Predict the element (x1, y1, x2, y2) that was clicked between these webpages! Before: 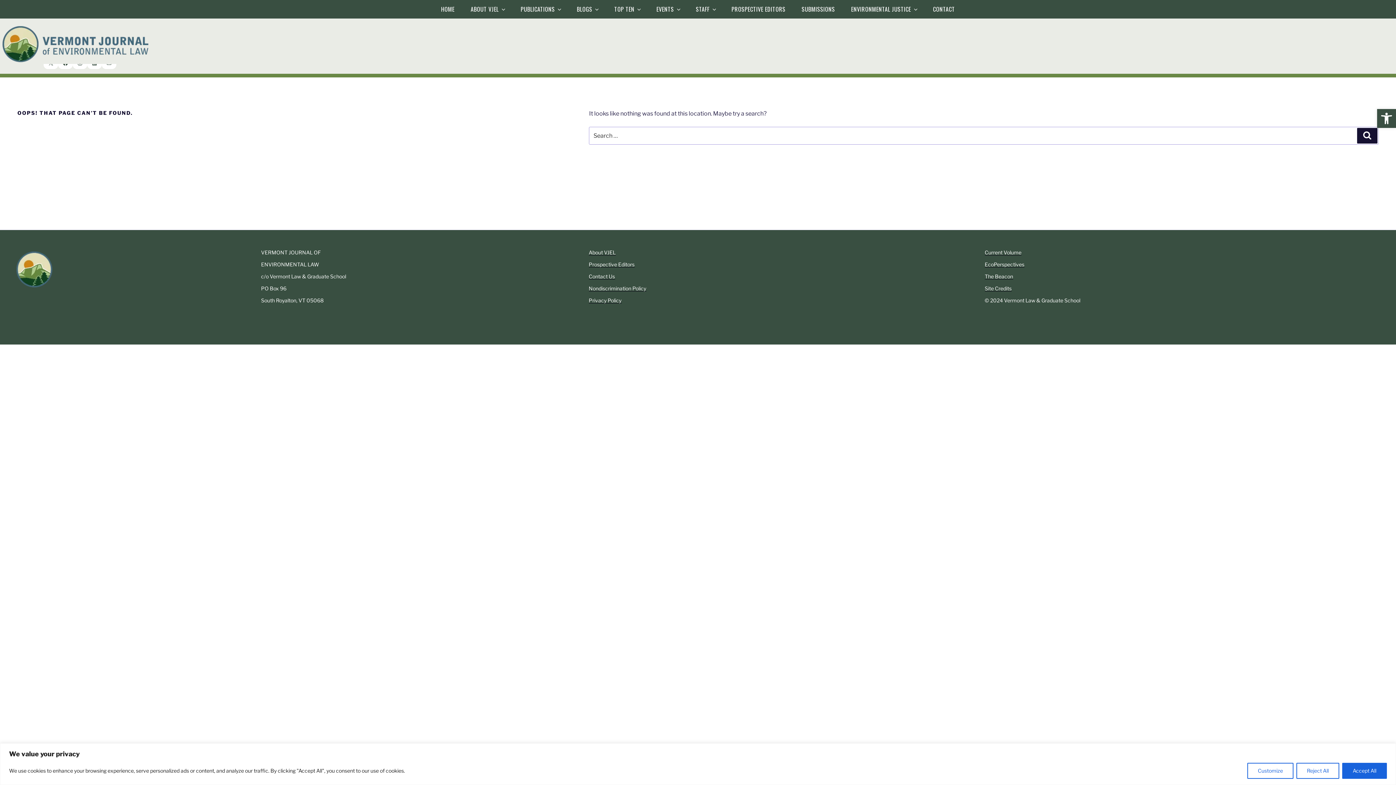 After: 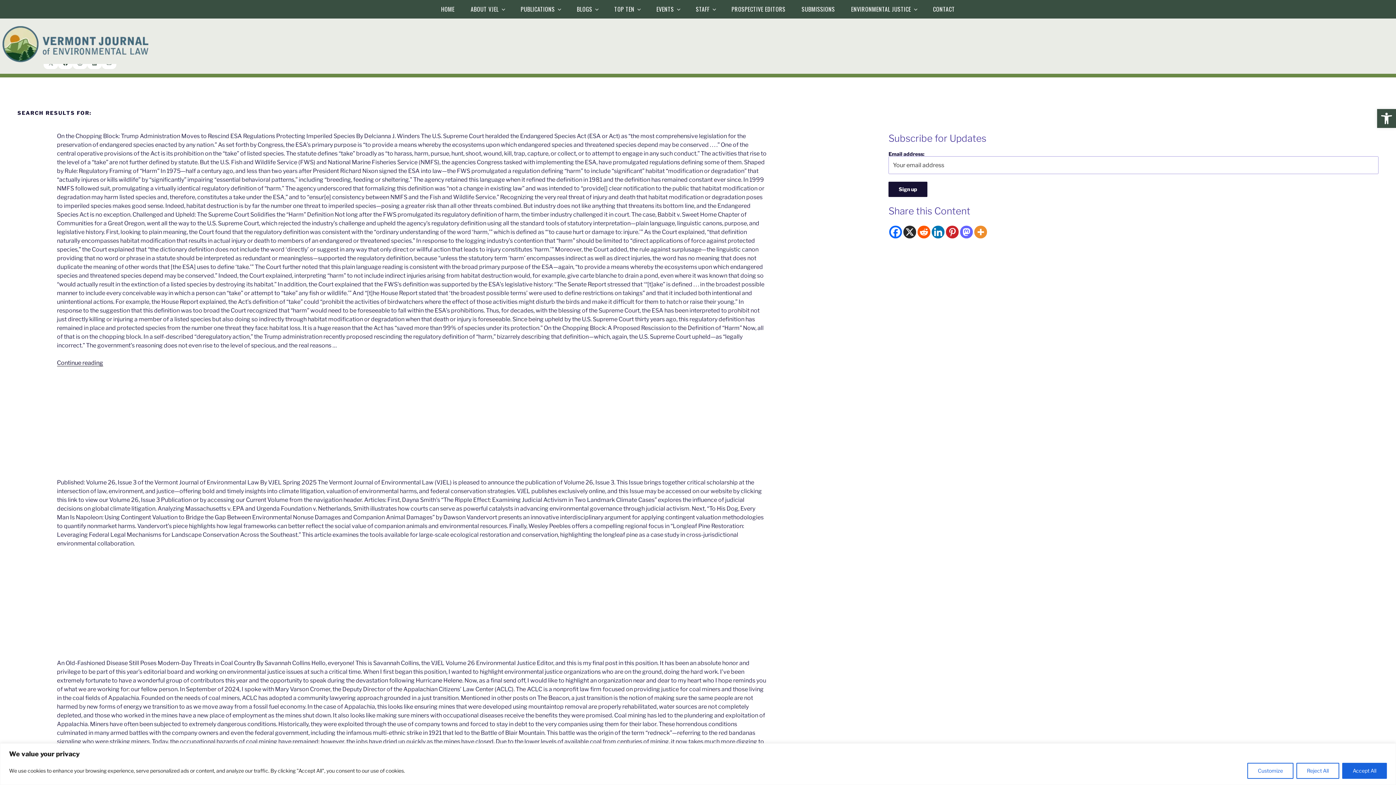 Action: label: Search bbox: (1357, 128, 1377, 143)